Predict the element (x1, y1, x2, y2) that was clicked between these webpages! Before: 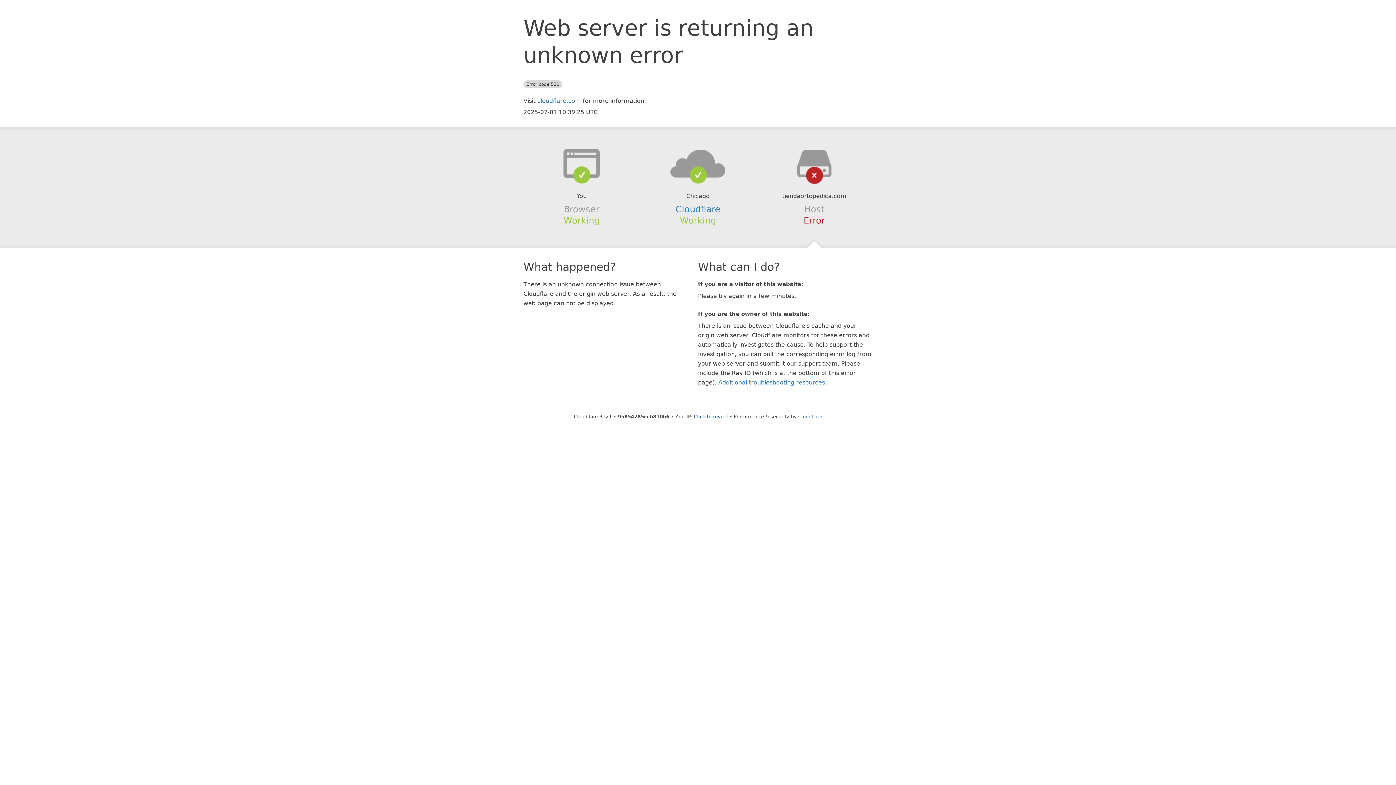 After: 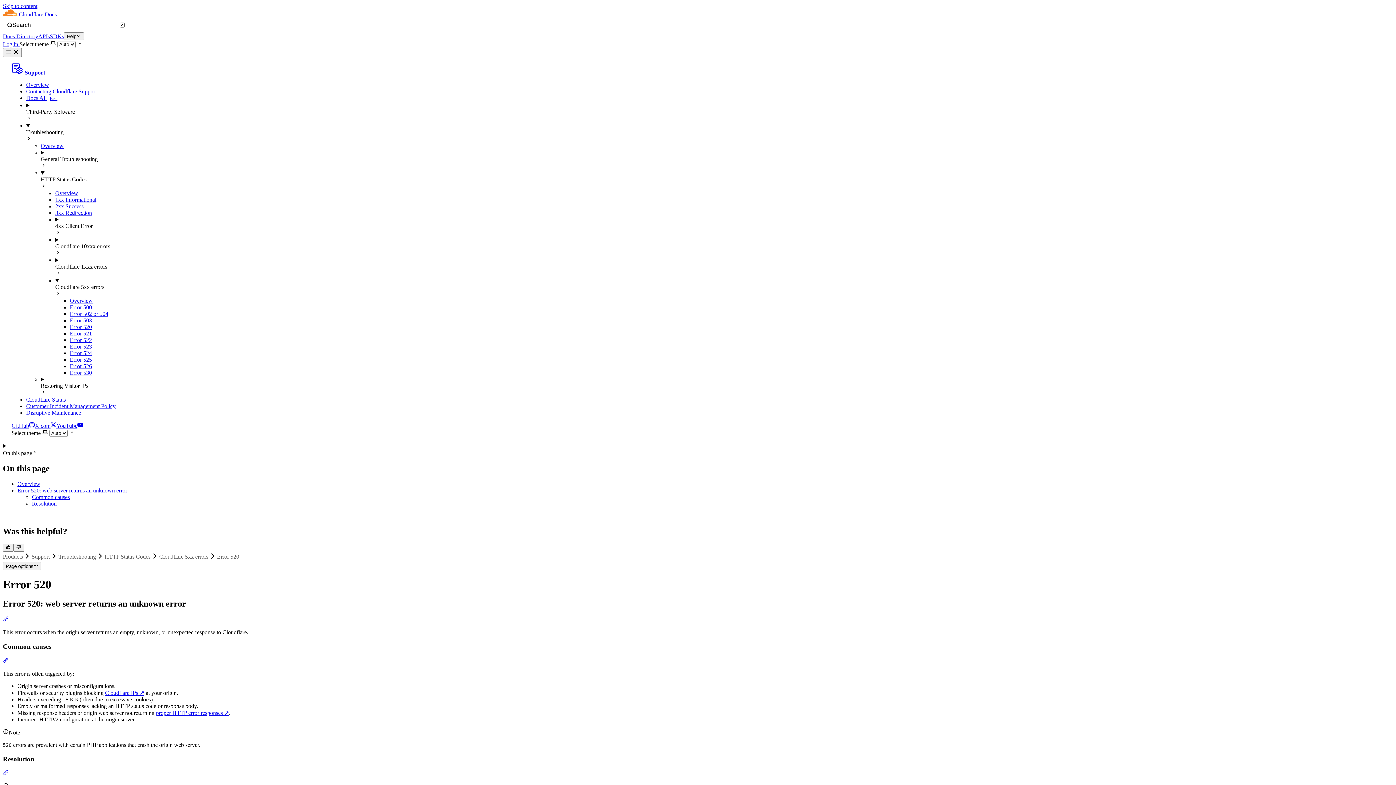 Action: label: Additional troubleshooting resources bbox: (718, 379, 825, 386)